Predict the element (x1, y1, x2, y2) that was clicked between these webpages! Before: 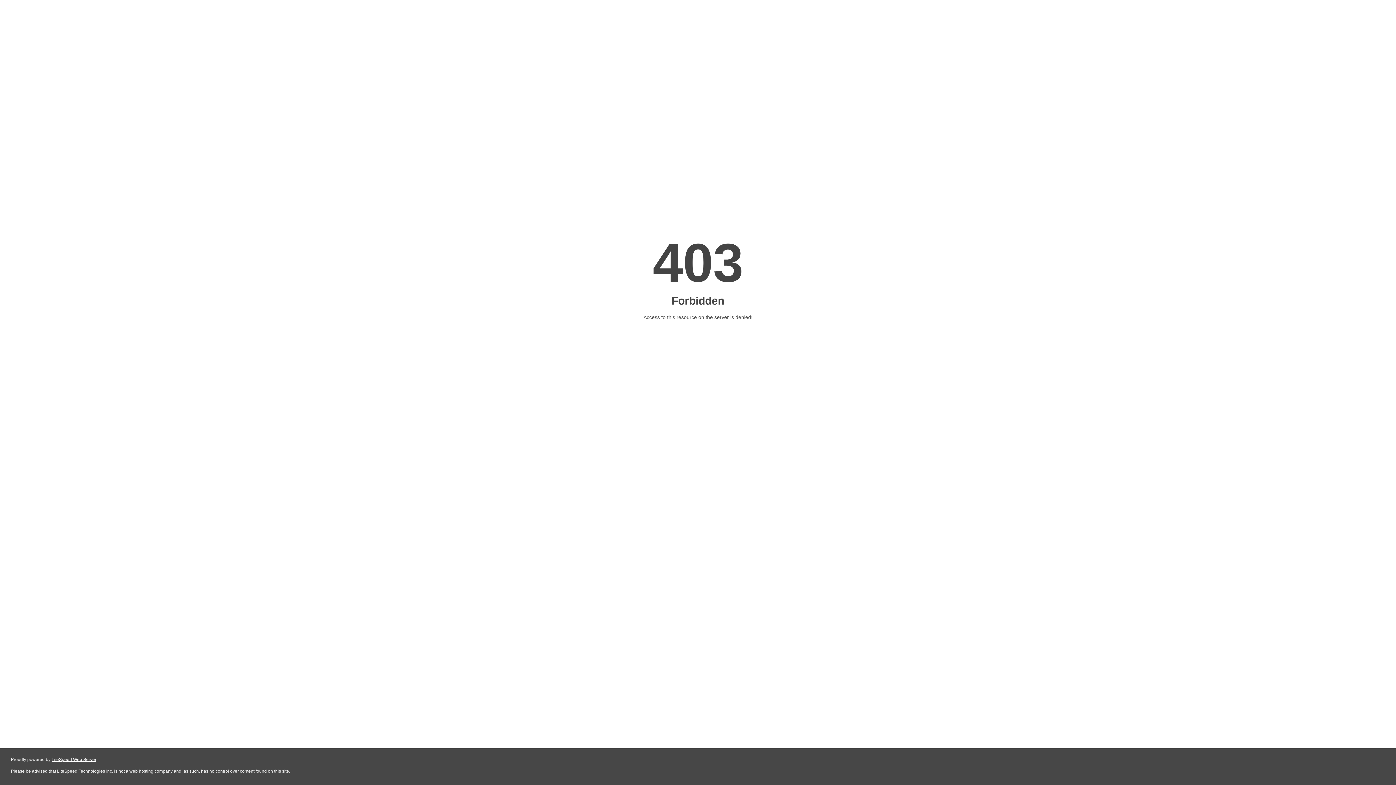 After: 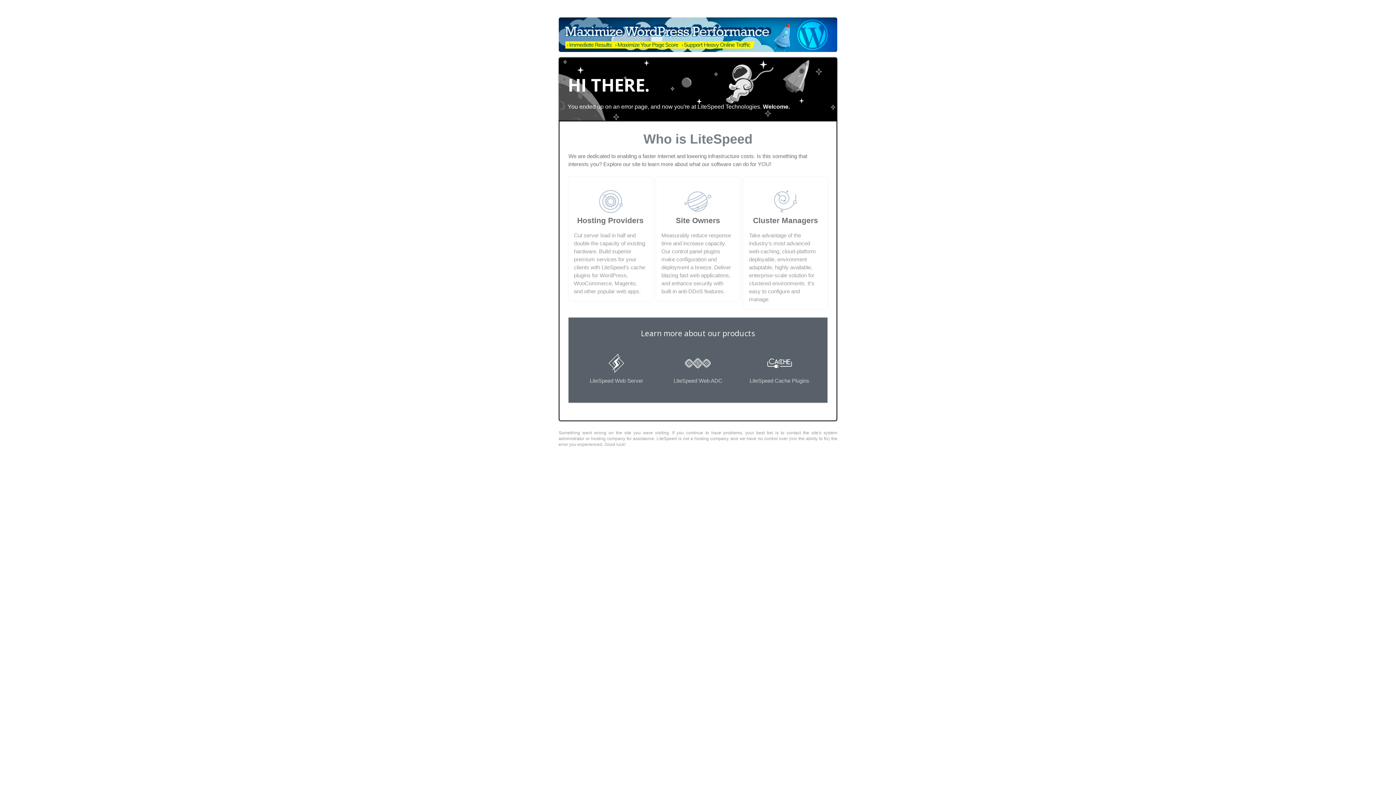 Action: bbox: (51, 757, 96, 762) label: LiteSpeed Web Server